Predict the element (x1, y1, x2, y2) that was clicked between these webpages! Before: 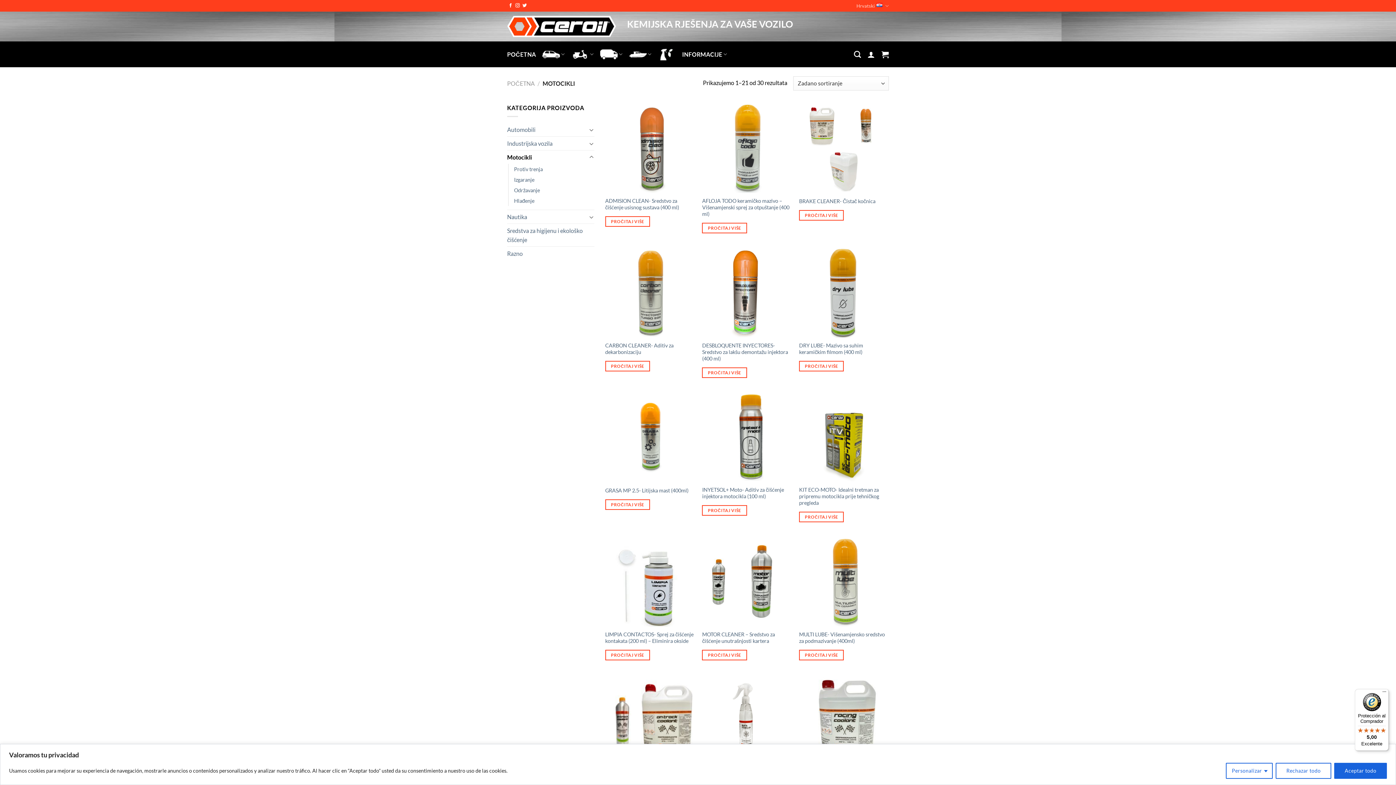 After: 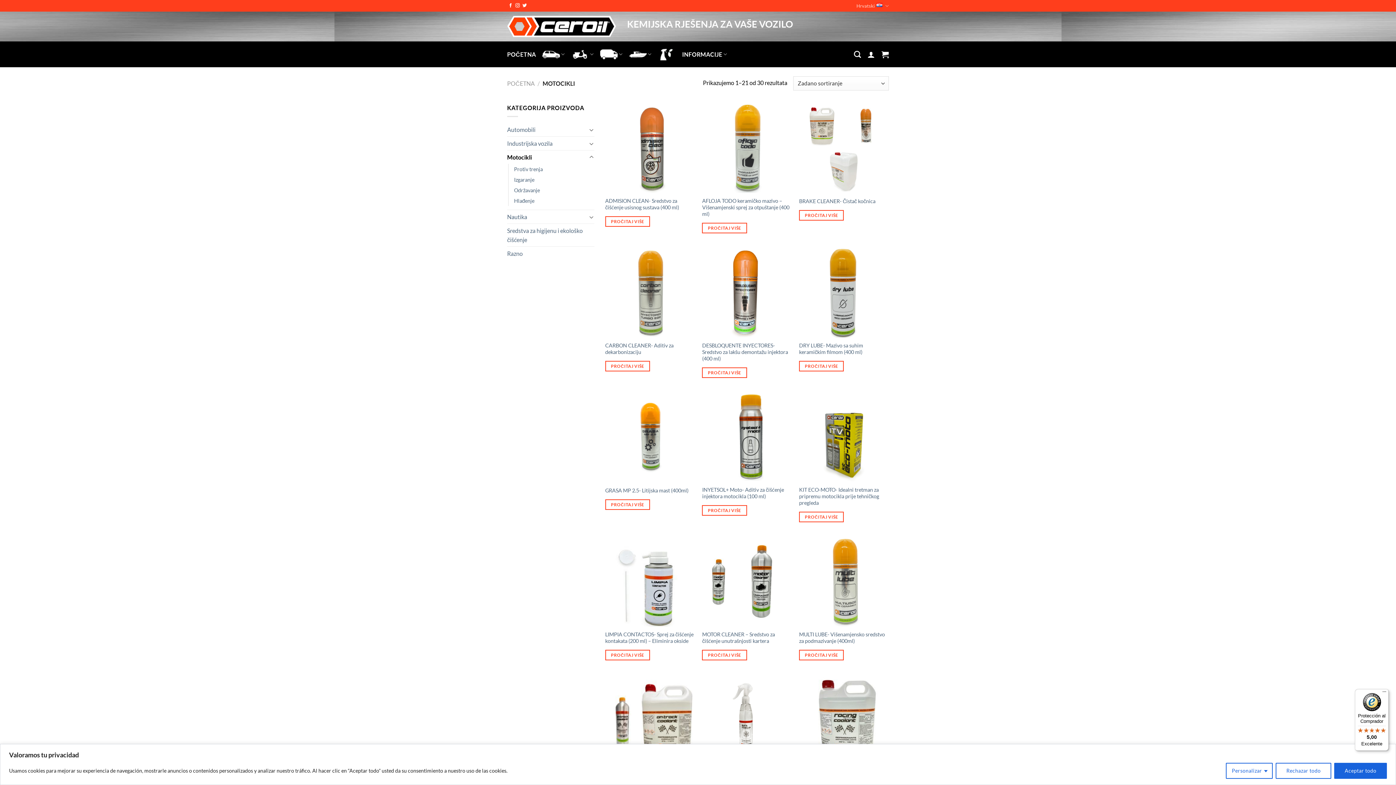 Action: label: Protección al Comprador

5,00

Excelente bbox: (1355, 689, 1389, 751)